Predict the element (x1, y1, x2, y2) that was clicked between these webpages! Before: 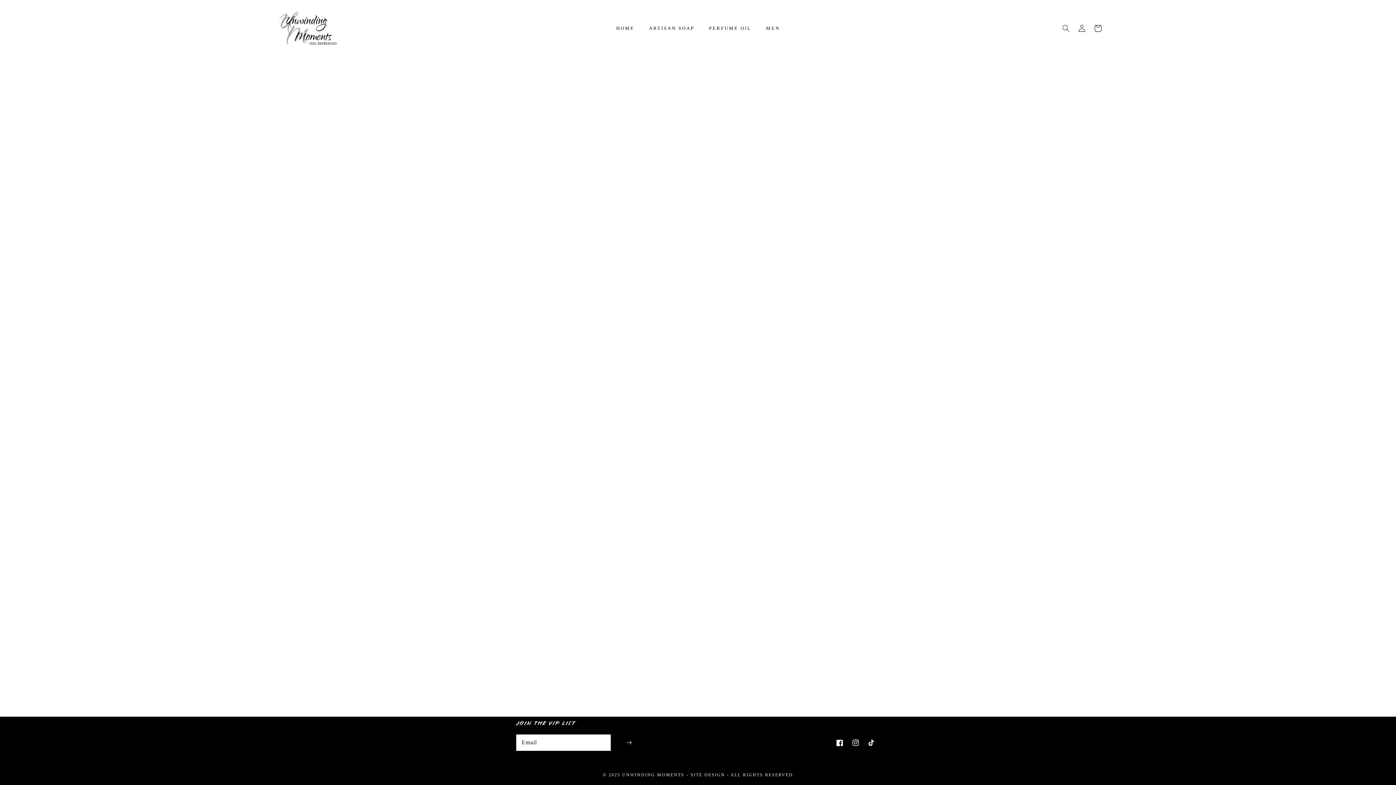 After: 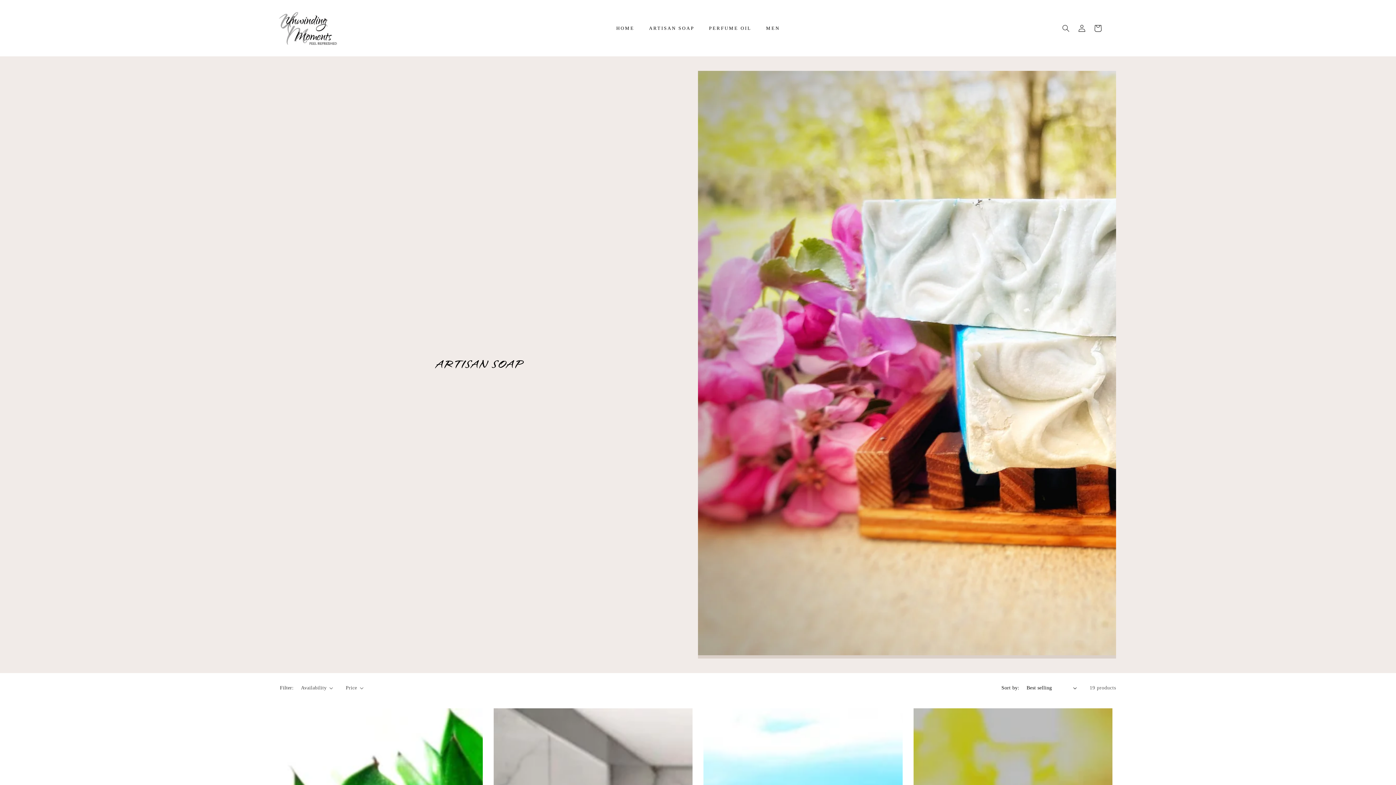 Action: label: ARTISAN SOAP bbox: (641, 18, 701, 38)